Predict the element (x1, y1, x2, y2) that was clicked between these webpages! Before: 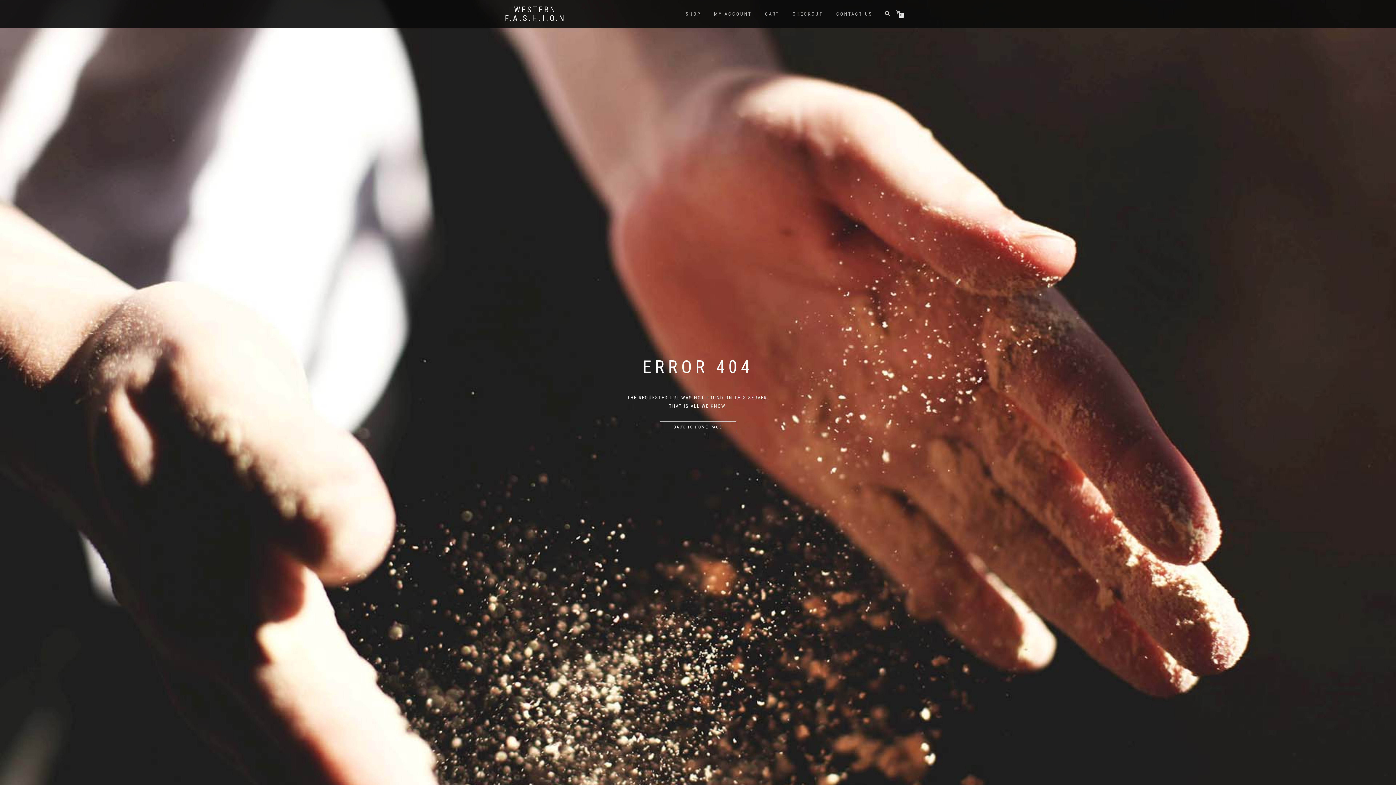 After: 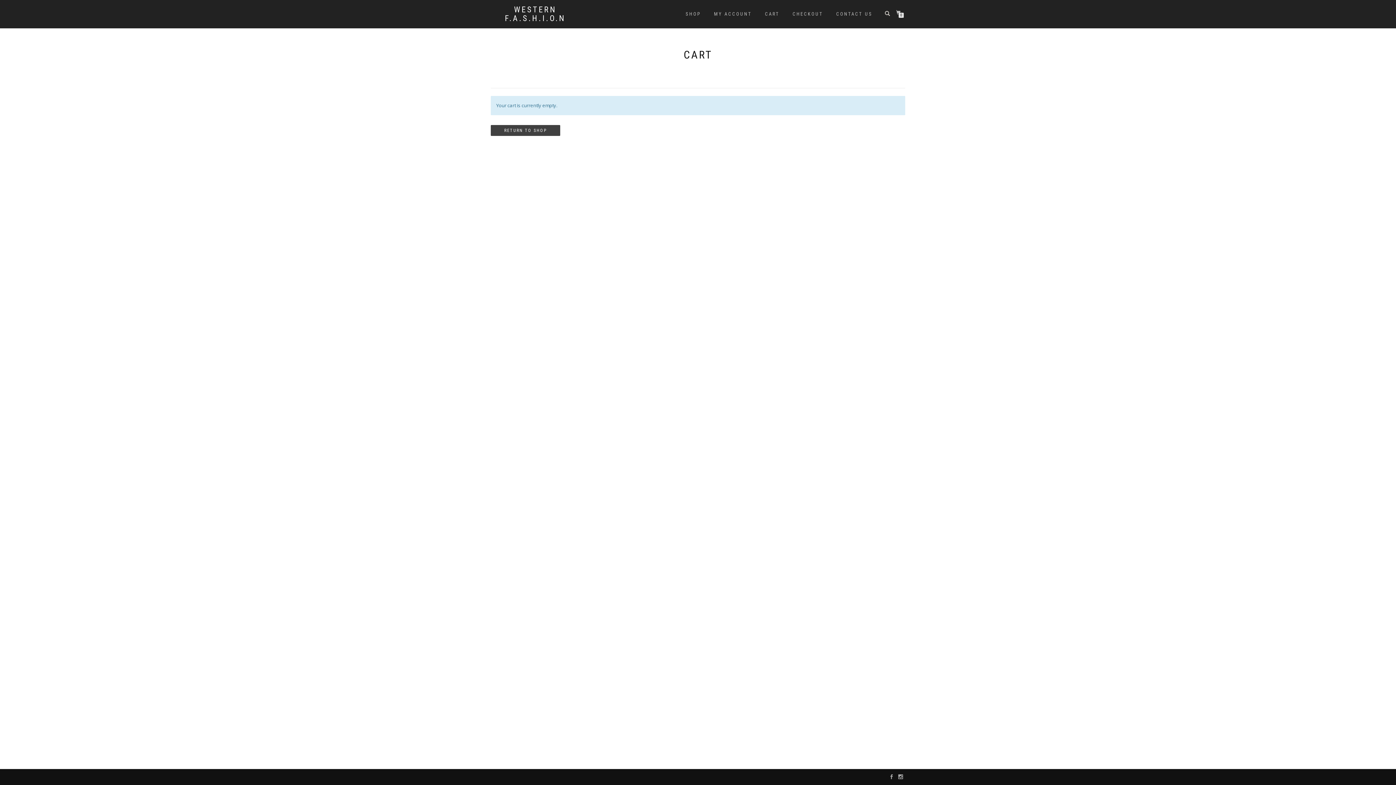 Action: label: CHECKOUT bbox: (787, 9, 828, 18)